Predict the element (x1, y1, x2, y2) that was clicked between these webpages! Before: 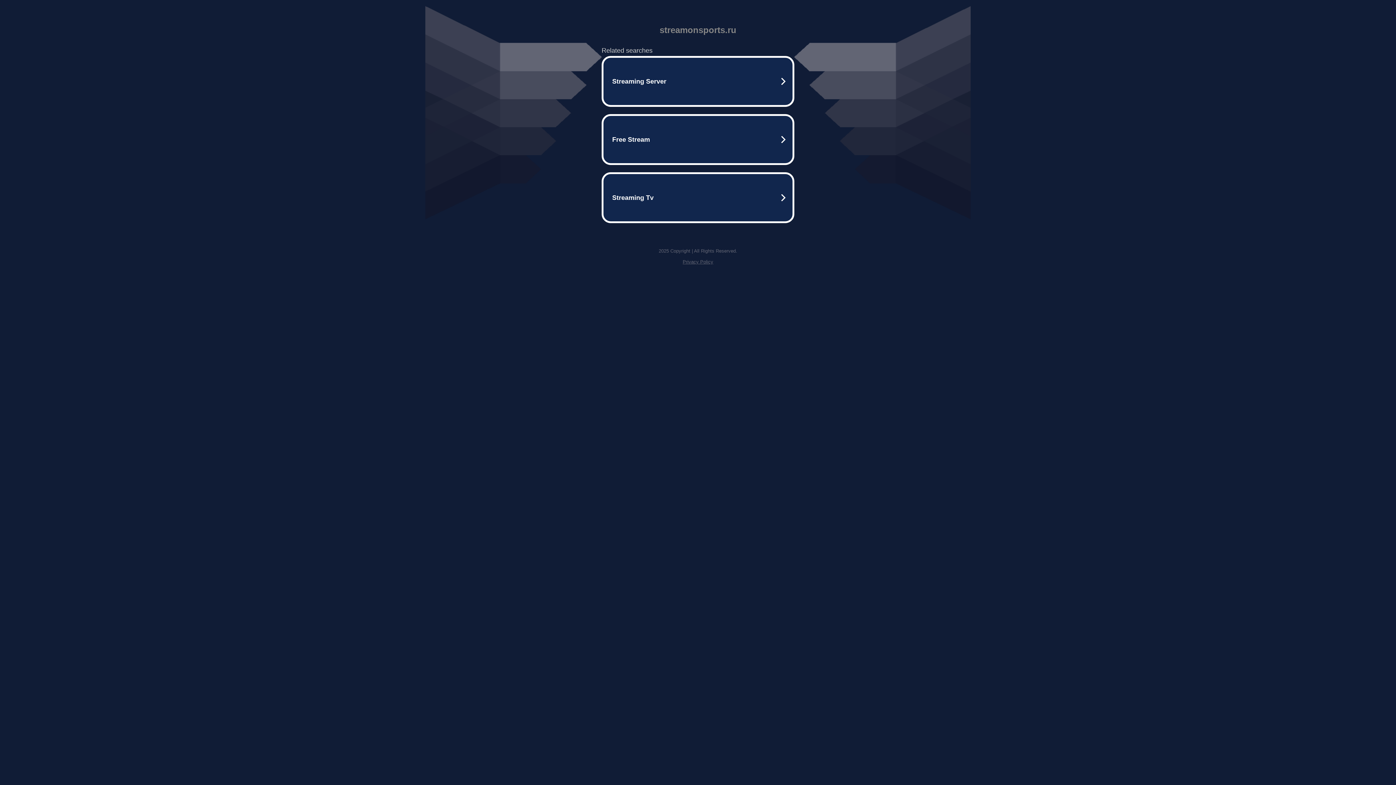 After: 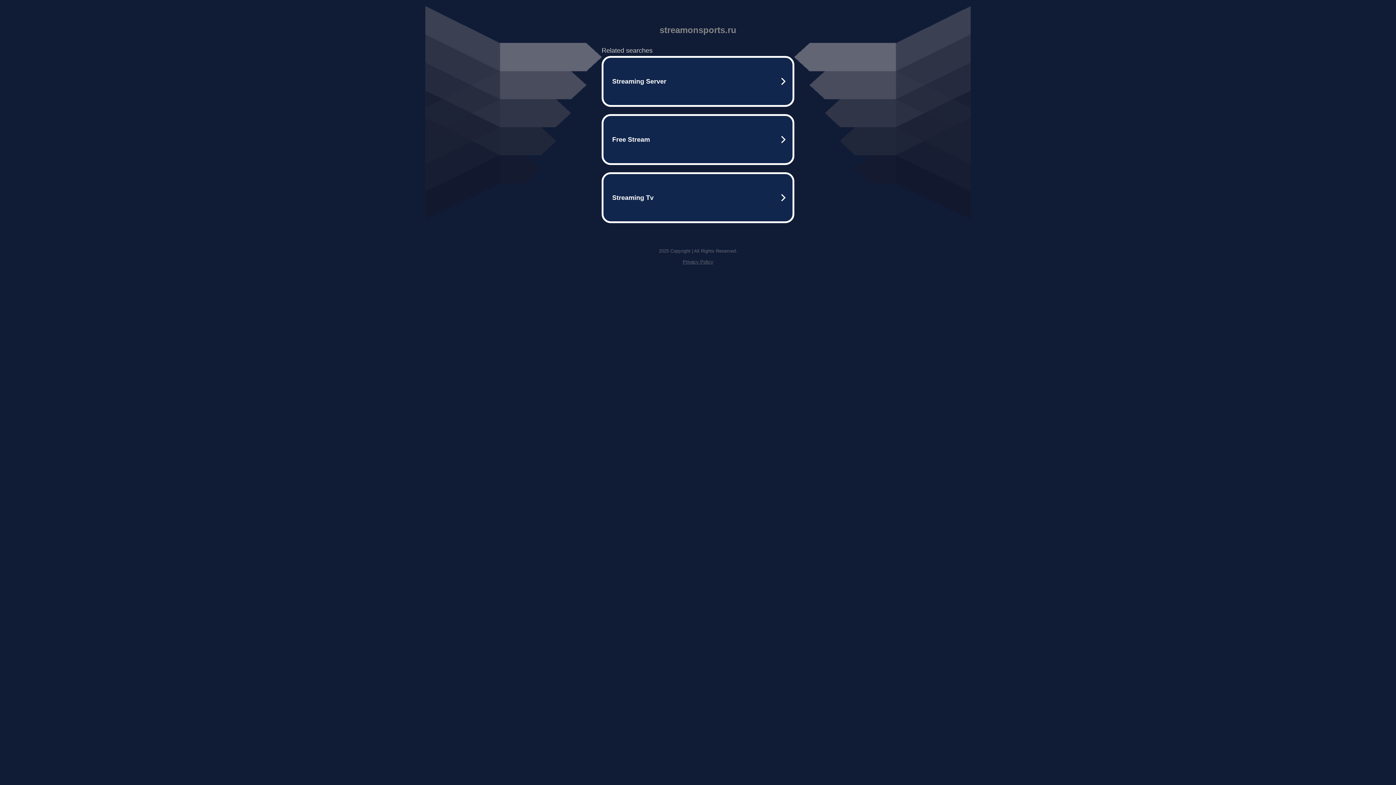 Action: bbox: (682, 259, 713, 264) label: Privacy Policy